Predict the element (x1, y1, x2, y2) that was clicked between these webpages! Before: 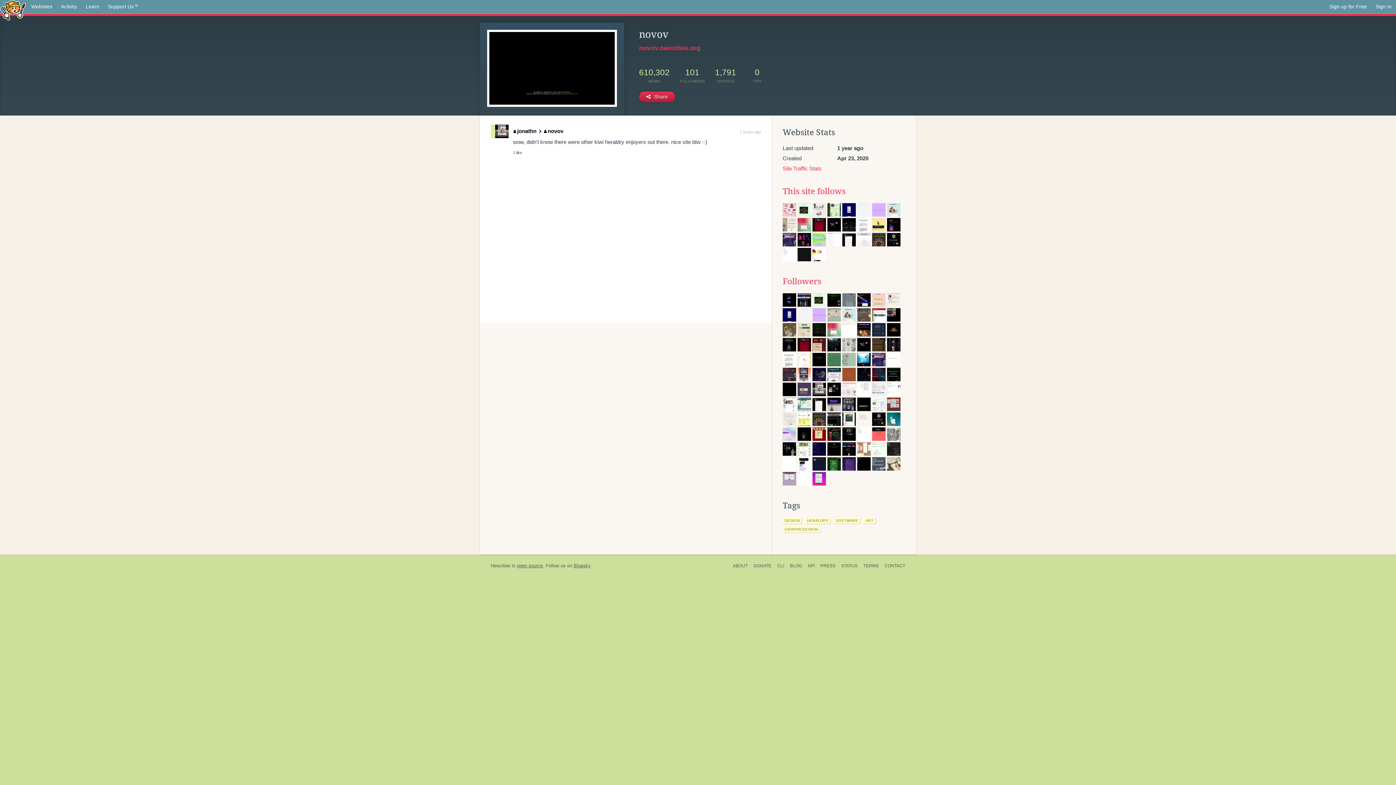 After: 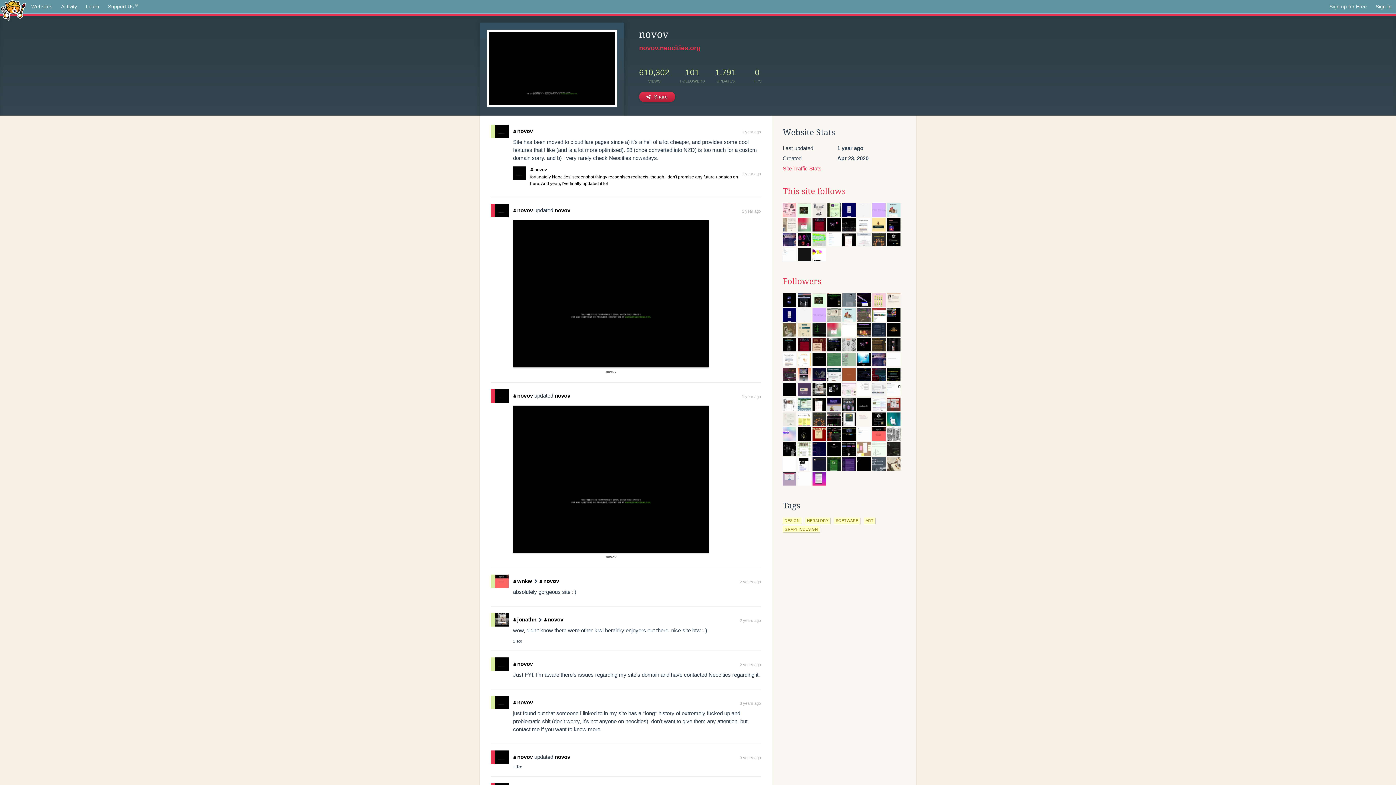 Action: label: novov bbox: (543, 127, 563, 134)